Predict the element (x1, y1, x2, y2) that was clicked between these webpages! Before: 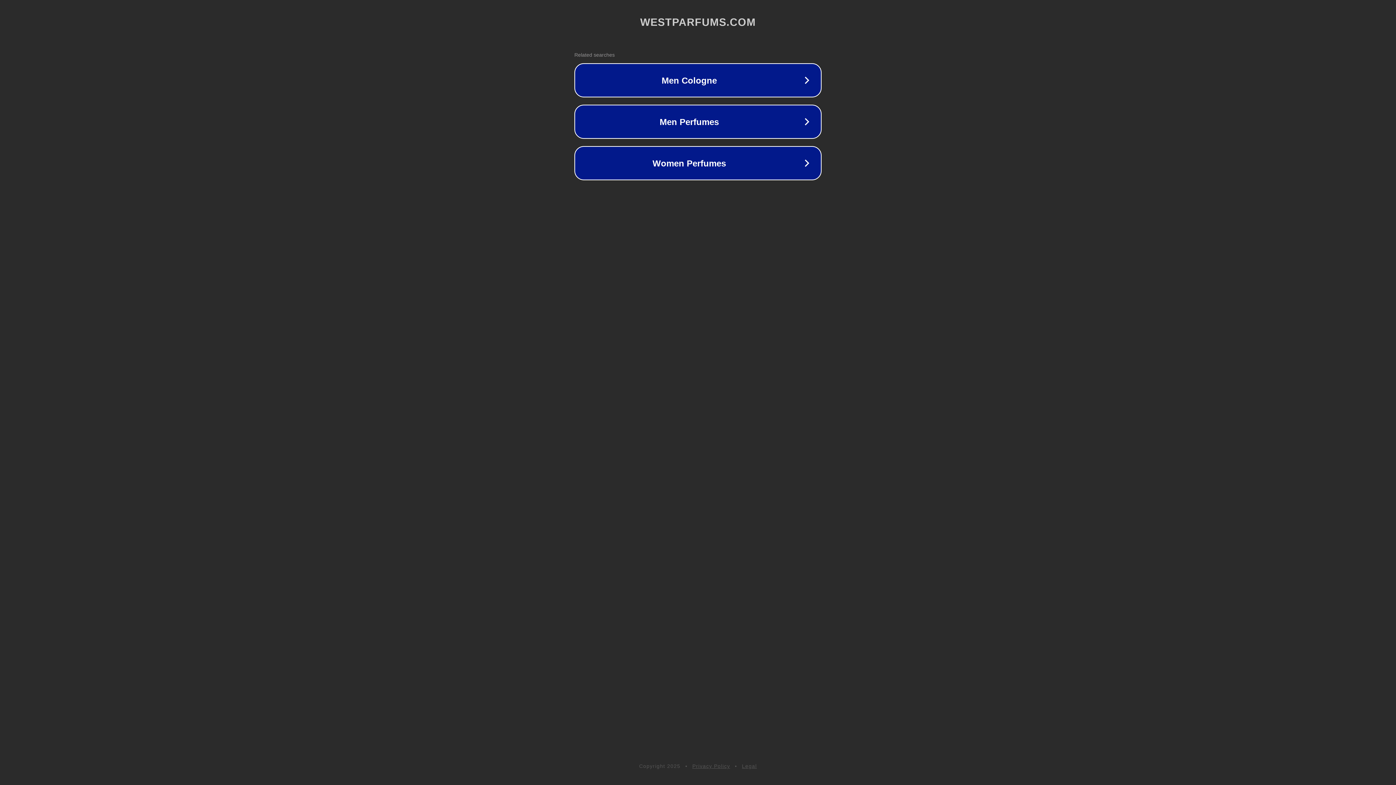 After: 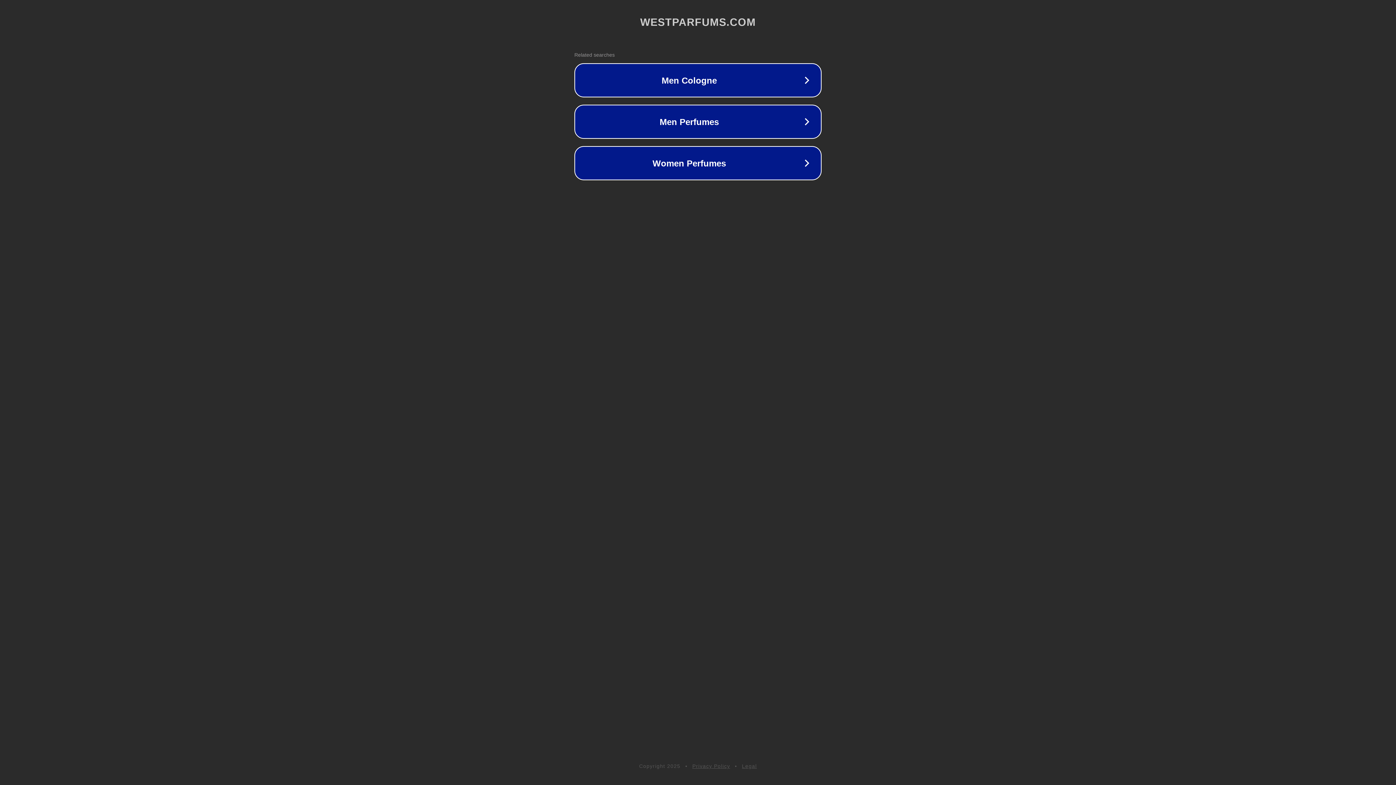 Action: bbox: (742, 763, 757, 769) label: Legal